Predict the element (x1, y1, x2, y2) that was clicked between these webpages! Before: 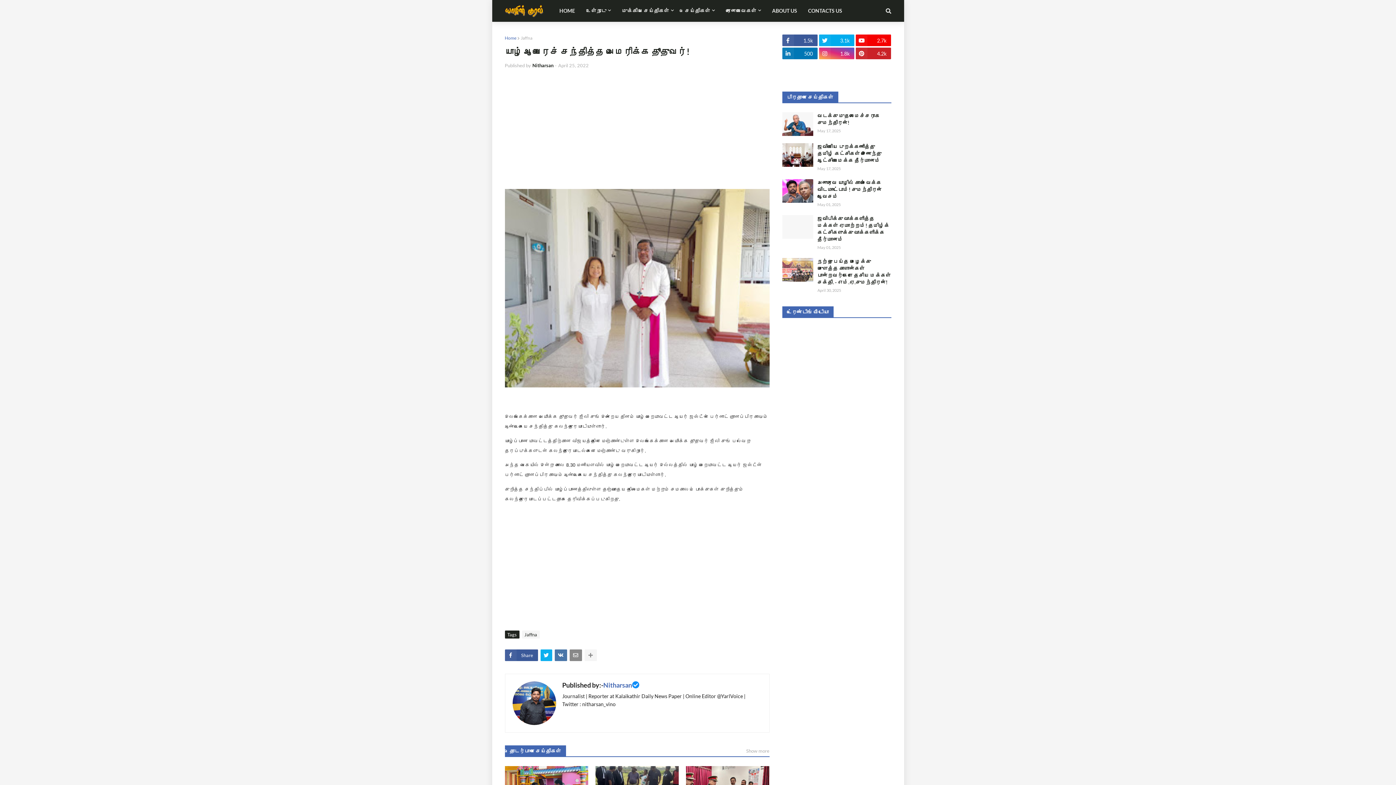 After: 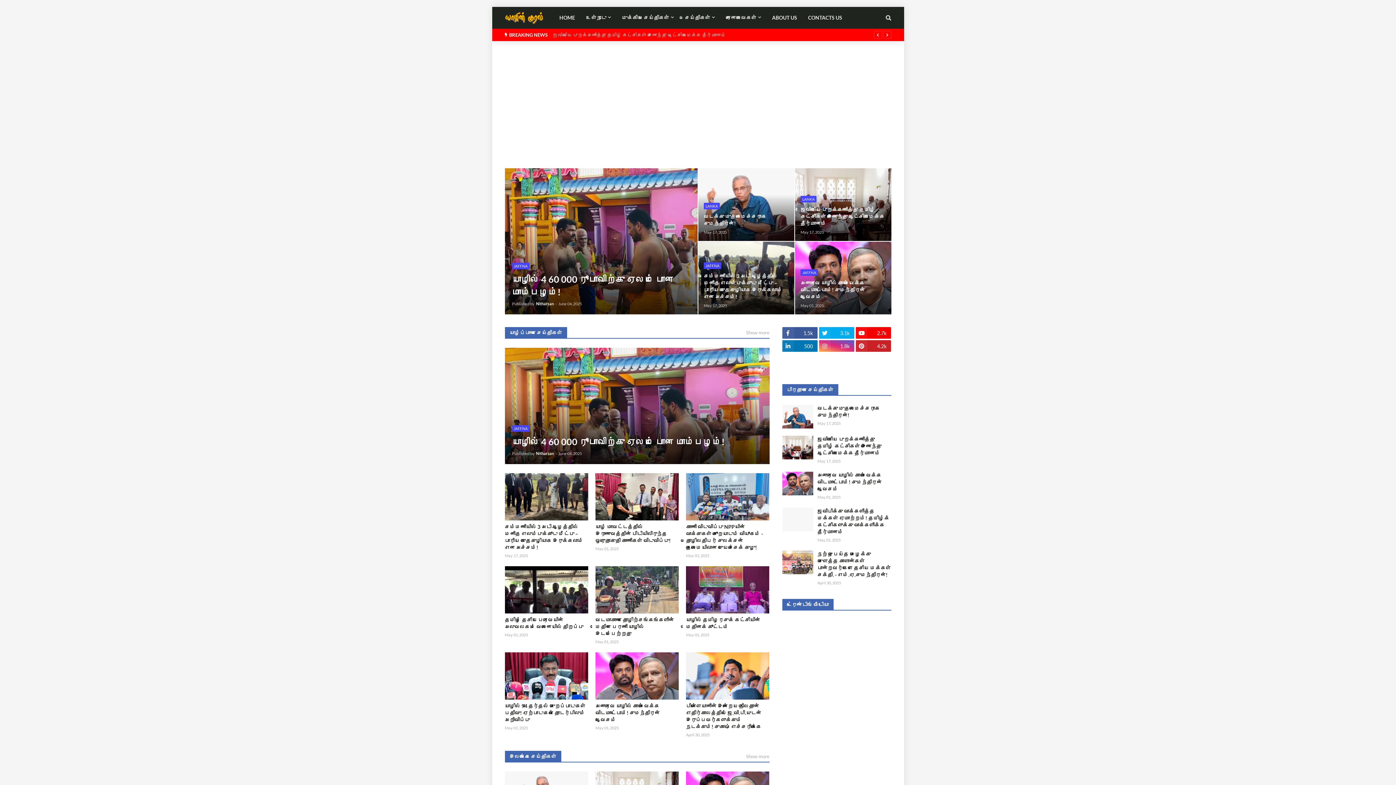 Action: bbox: (554, 0, 580, 21) label: HOME